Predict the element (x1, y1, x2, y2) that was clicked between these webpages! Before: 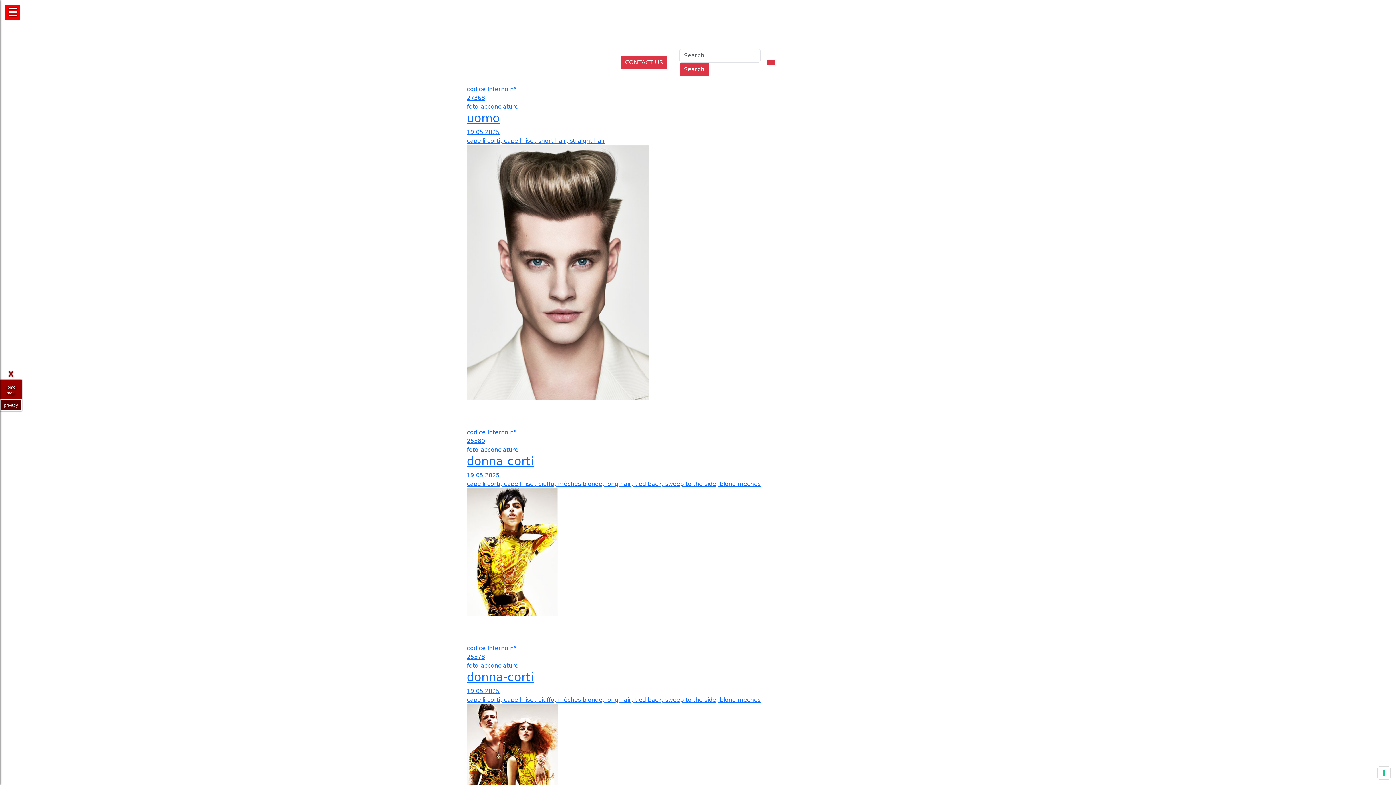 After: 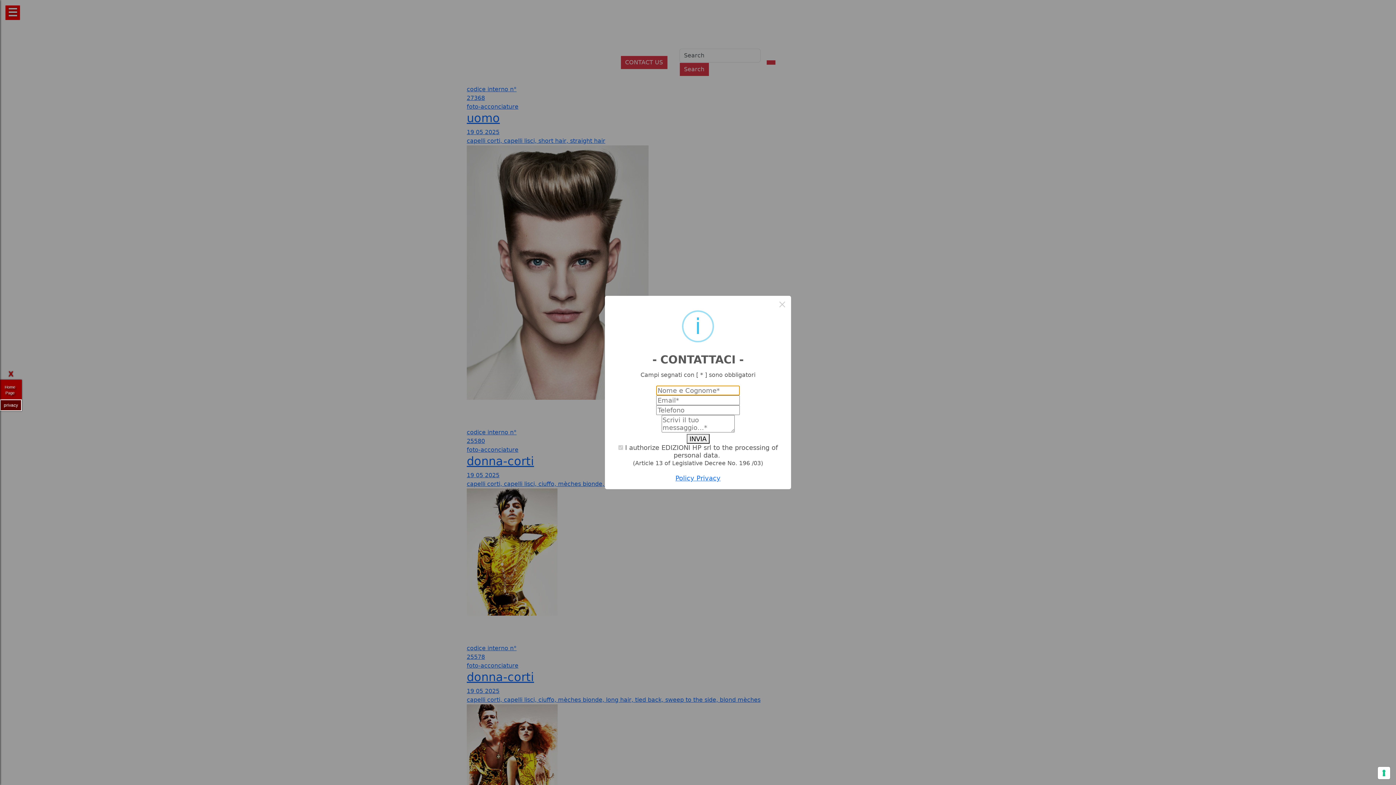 Action: label: CONTACT US bbox: (620, 55, 667, 69)